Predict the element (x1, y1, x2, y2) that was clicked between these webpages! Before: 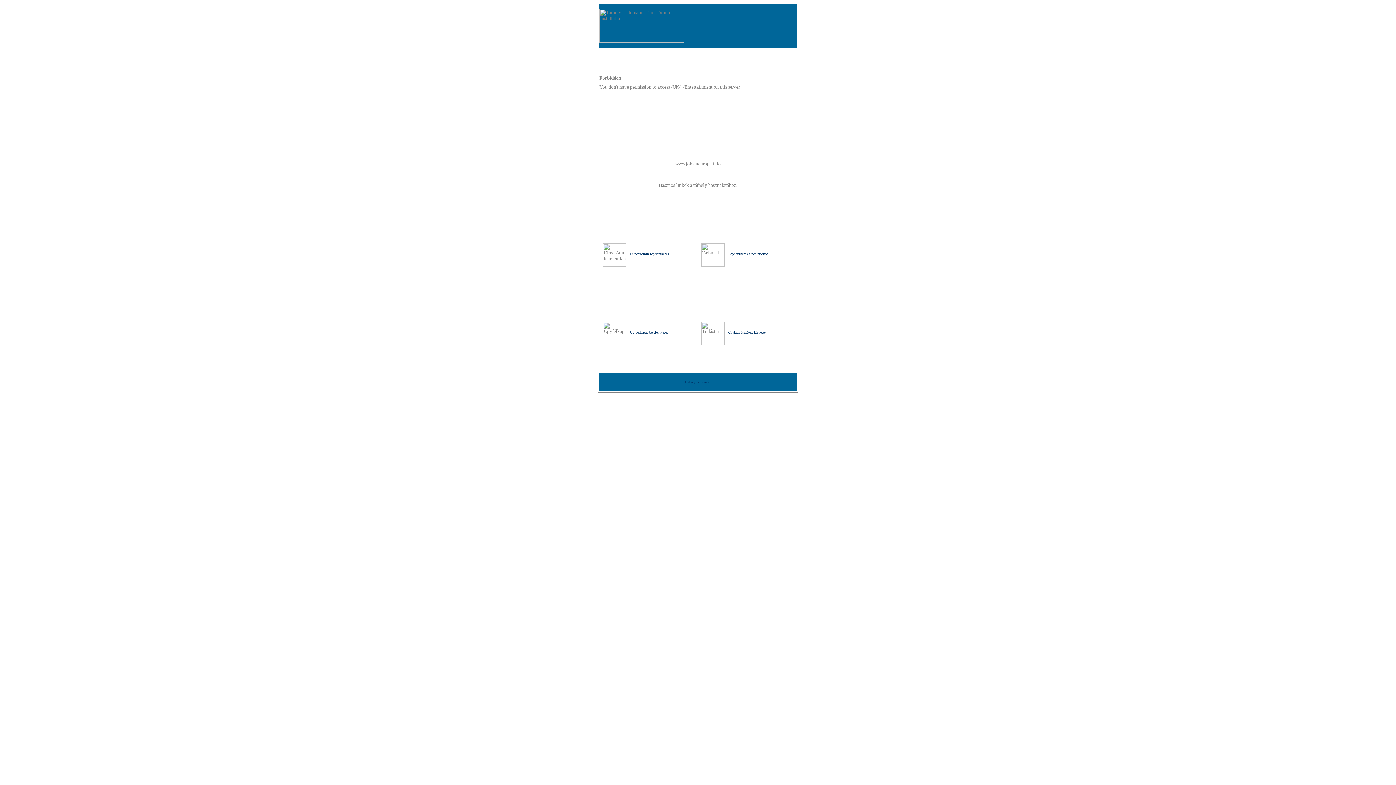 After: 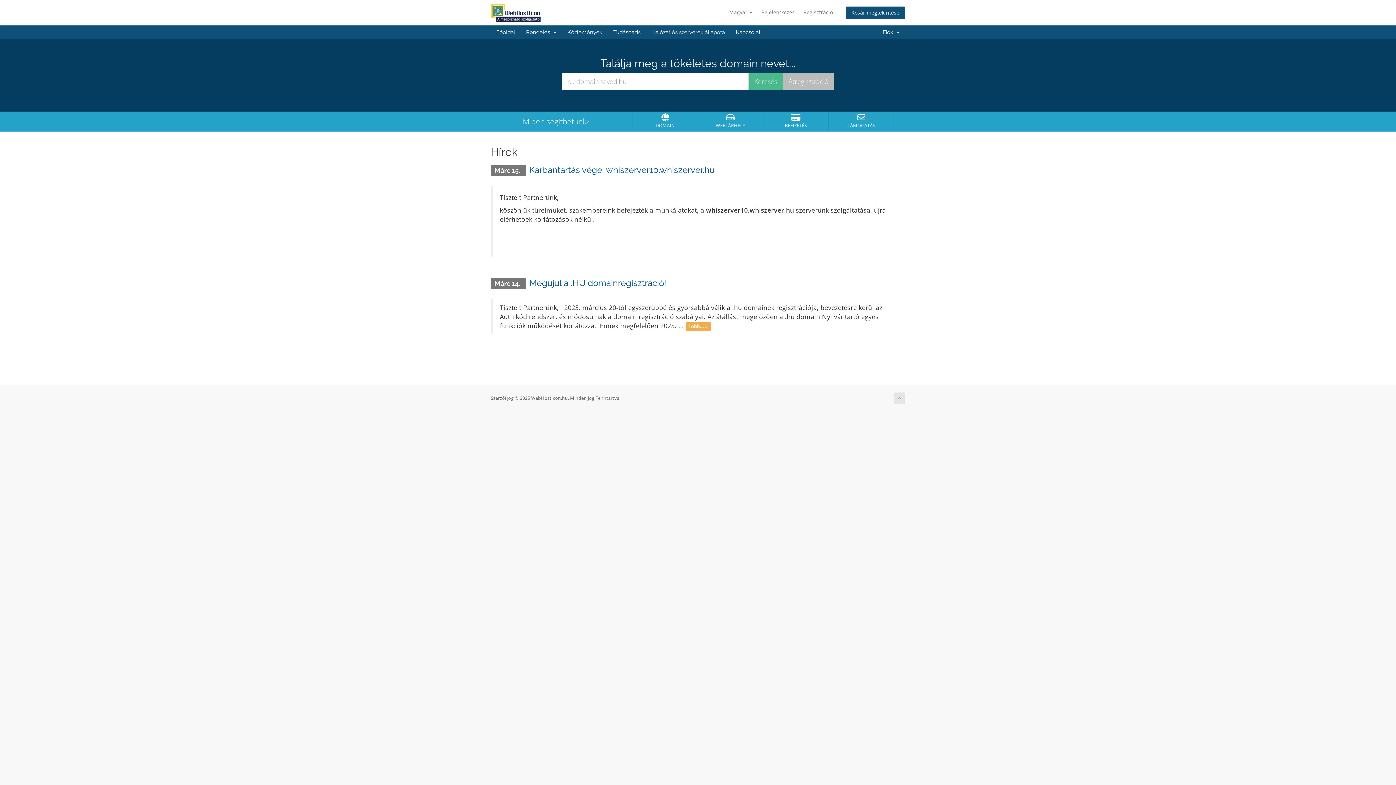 Action: label: Ügyfélkapus bejelentkezés bbox: (599, 330, 668, 334)